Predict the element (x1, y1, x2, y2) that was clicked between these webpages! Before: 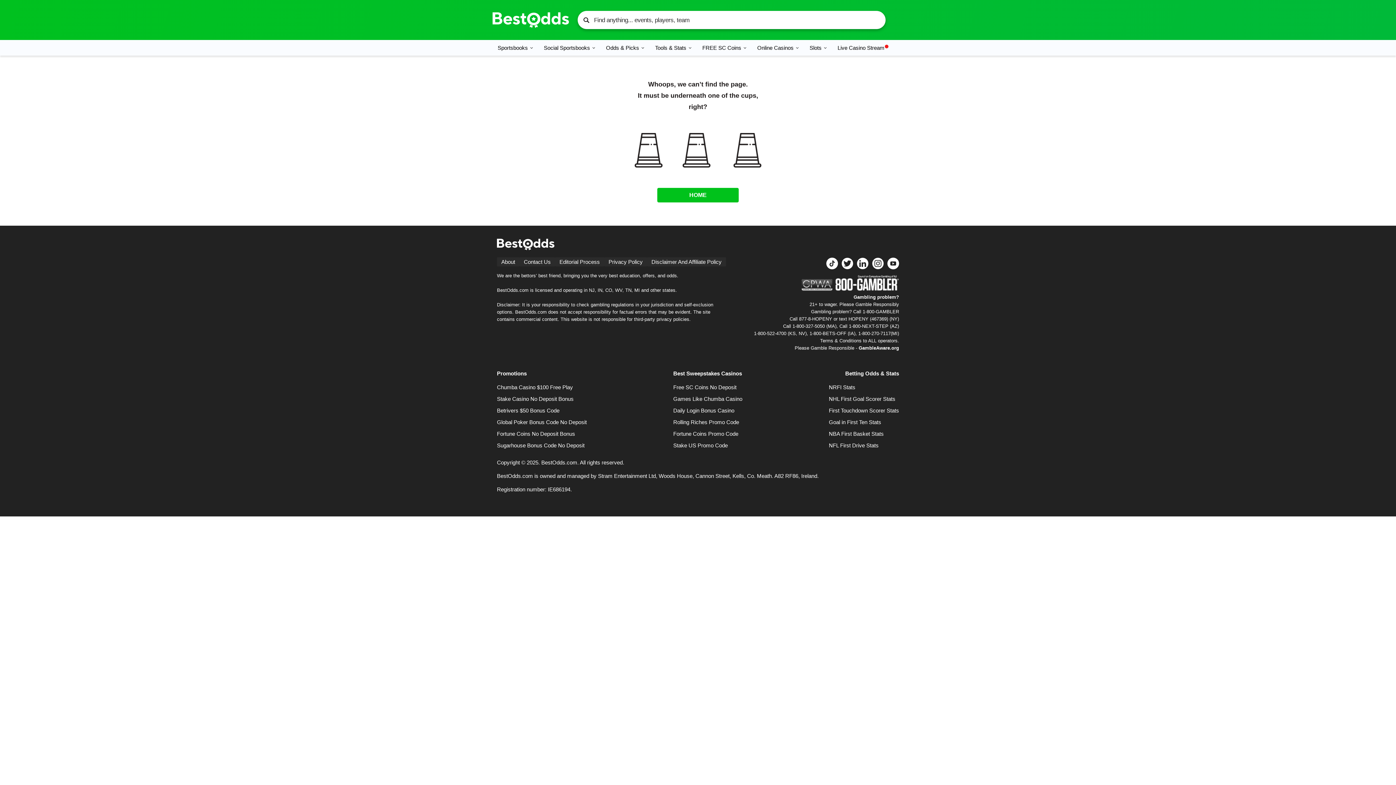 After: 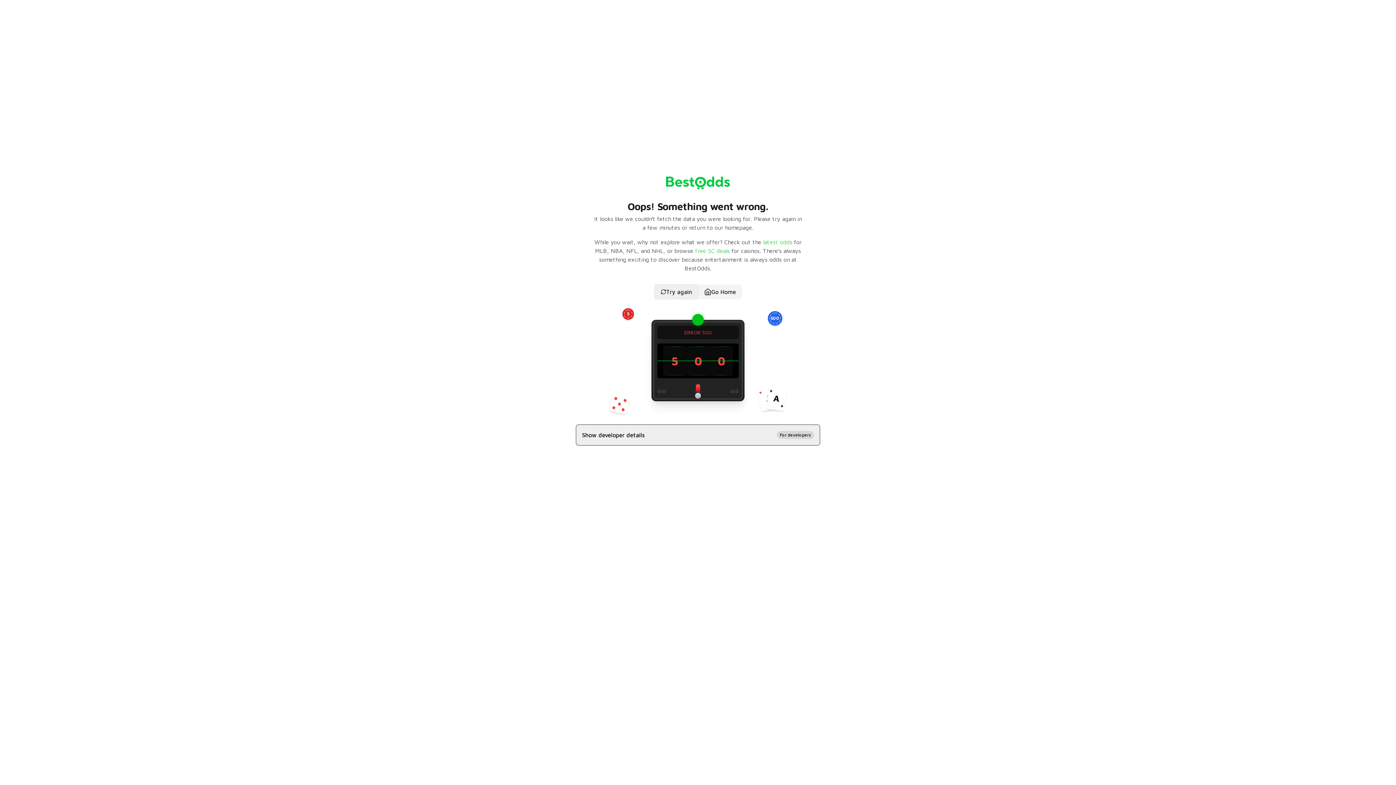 Action: label: Betrivers $50 Bonus Code bbox: (497, 406, 559, 415)